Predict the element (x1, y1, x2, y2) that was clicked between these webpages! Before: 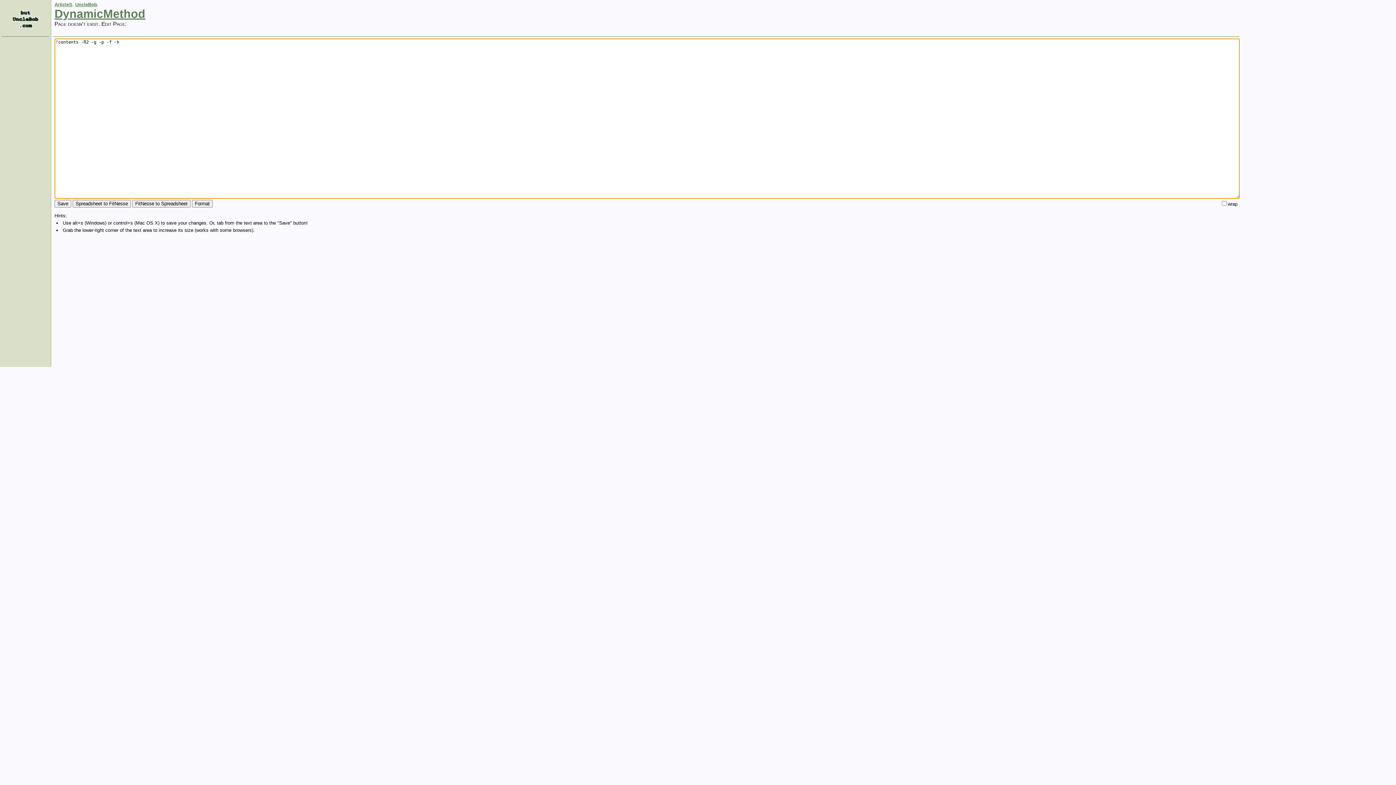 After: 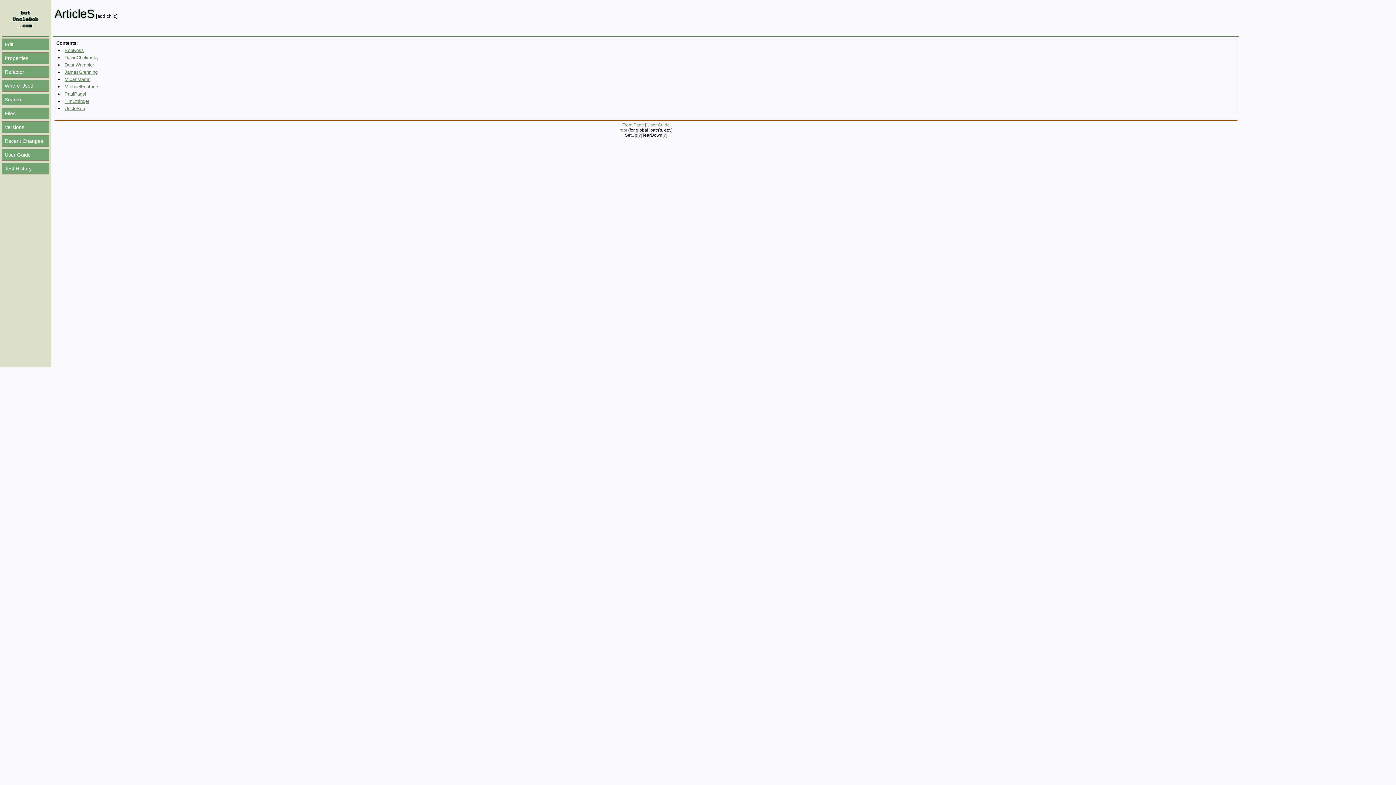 Action: label: ArticleS bbox: (54, 1, 72, 7)